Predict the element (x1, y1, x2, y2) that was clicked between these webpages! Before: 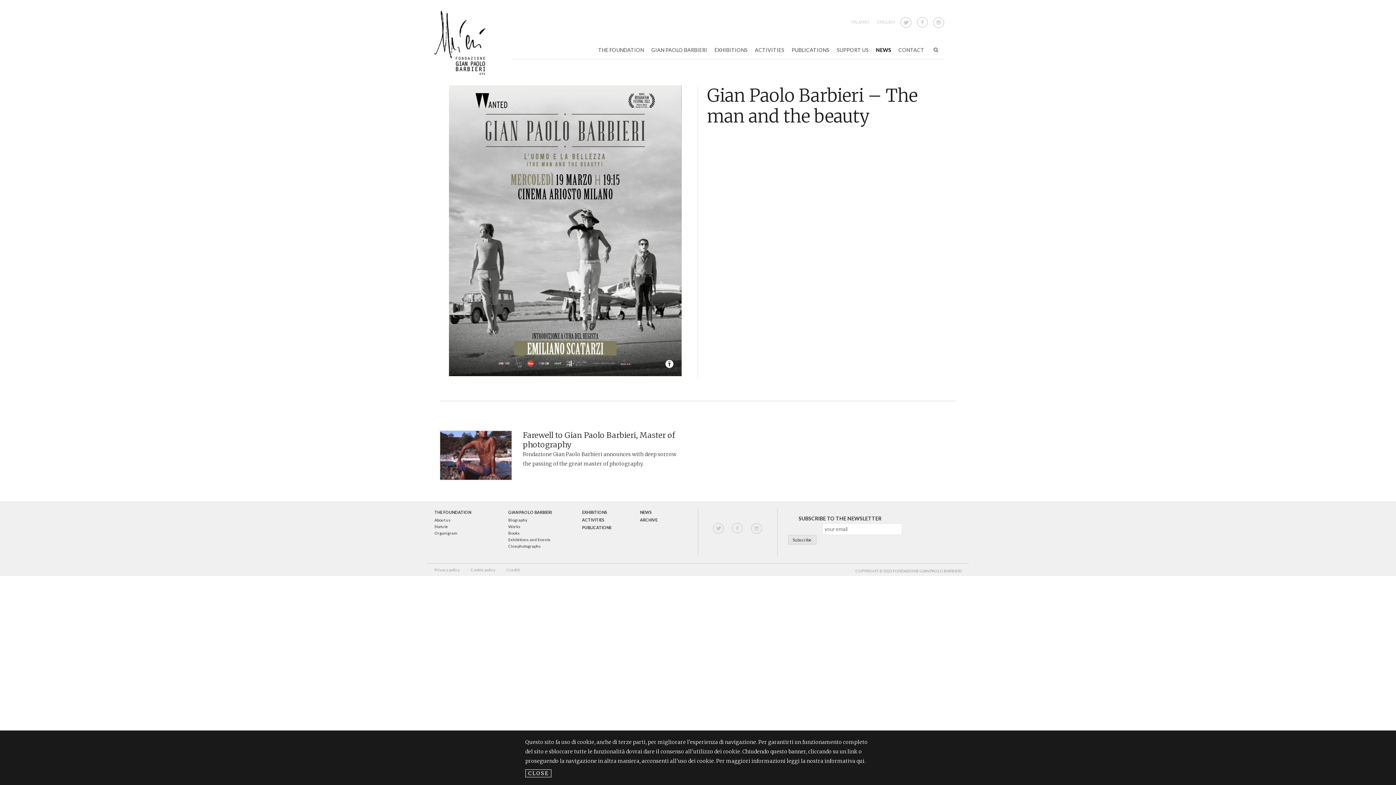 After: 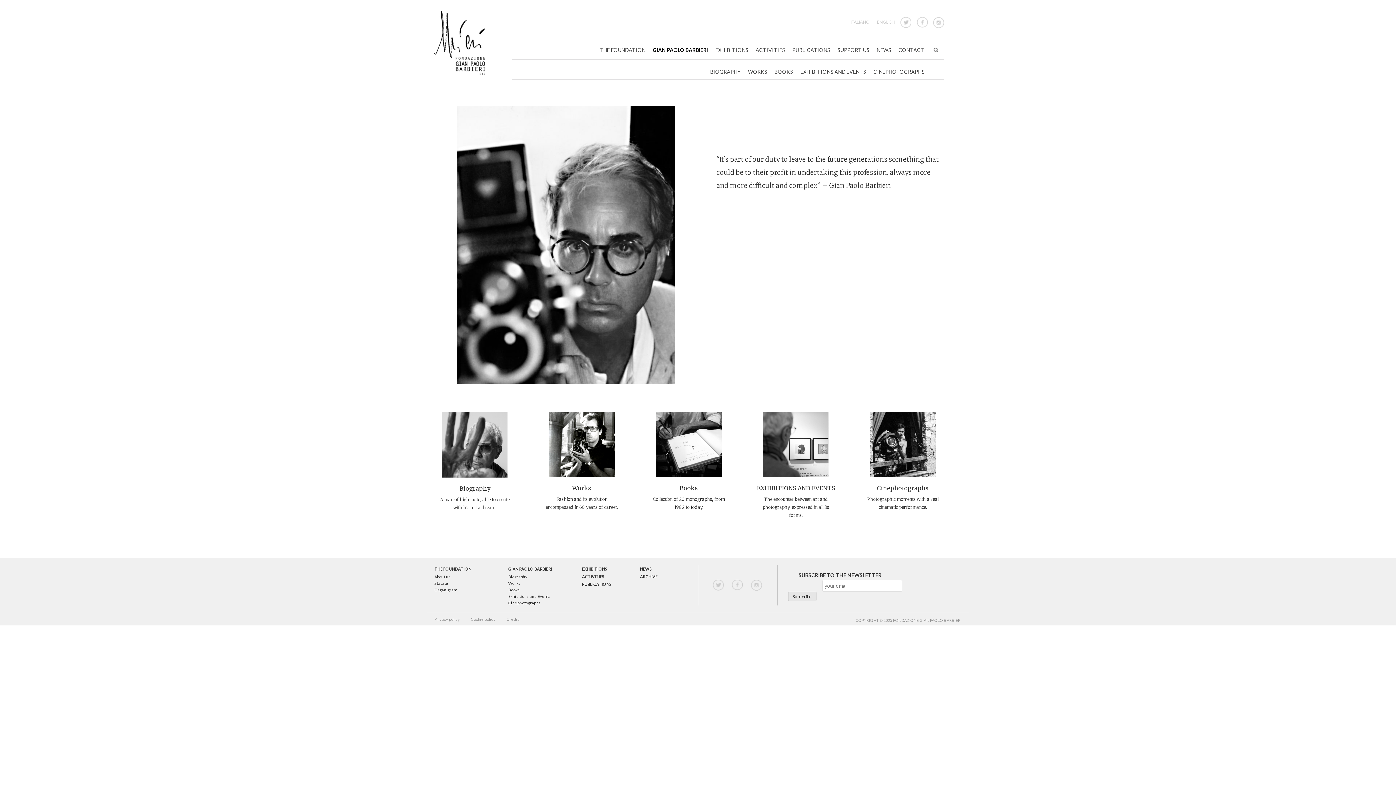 Action: bbox: (651, 45, 707, 54) label: GIAN PAOLO BARBIERI